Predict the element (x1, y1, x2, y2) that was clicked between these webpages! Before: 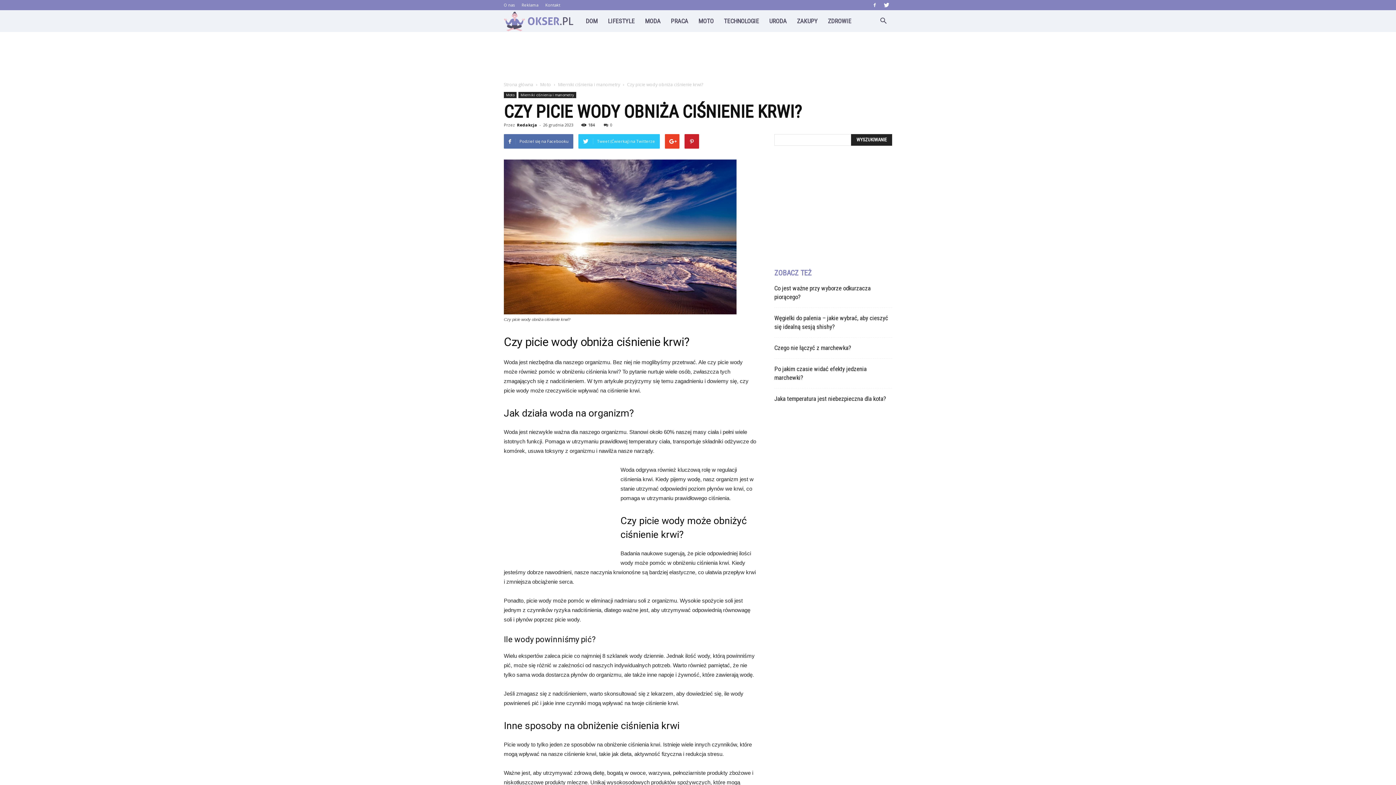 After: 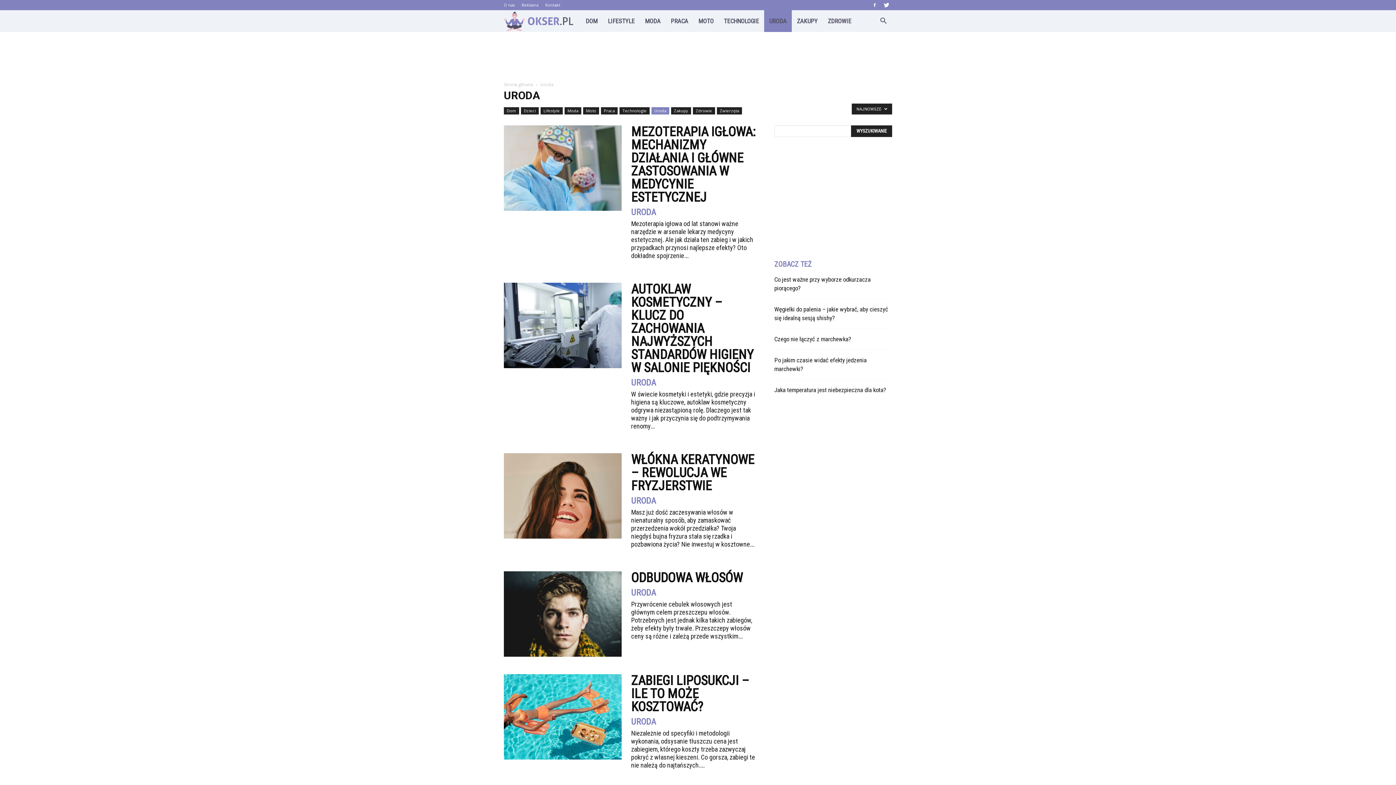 Action: label: URODA bbox: (764, 10, 792, 32)